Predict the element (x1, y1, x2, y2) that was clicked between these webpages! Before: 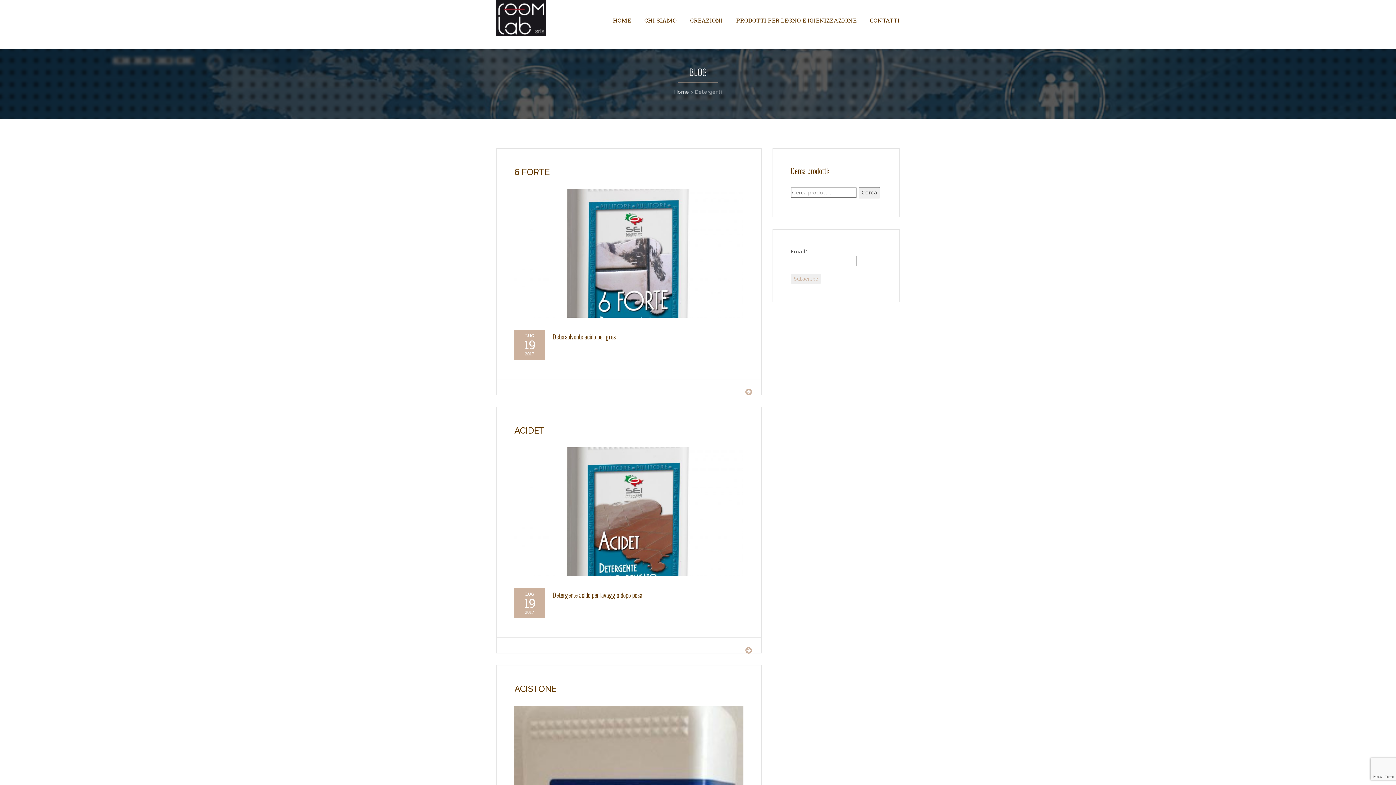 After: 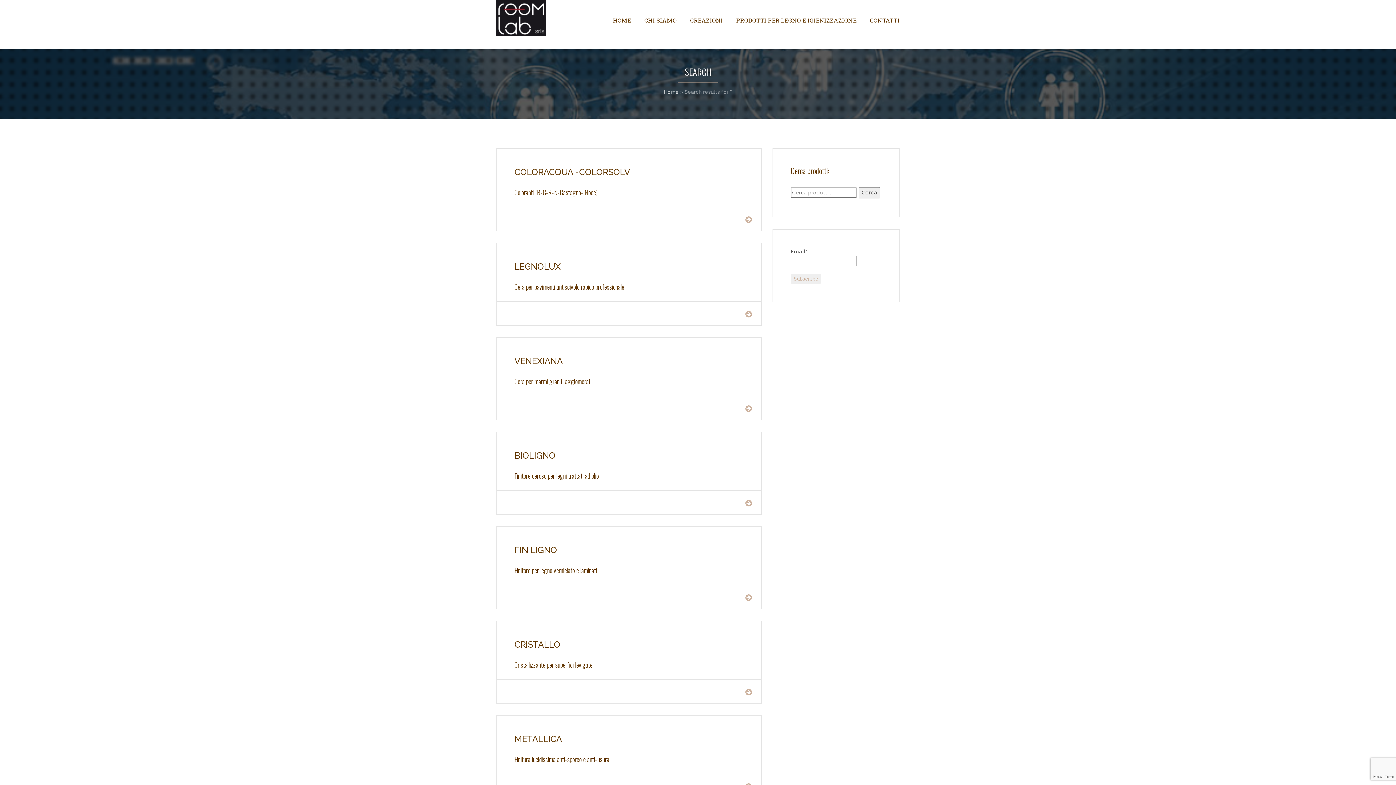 Action: label: Cerca bbox: (859, 187, 880, 198)